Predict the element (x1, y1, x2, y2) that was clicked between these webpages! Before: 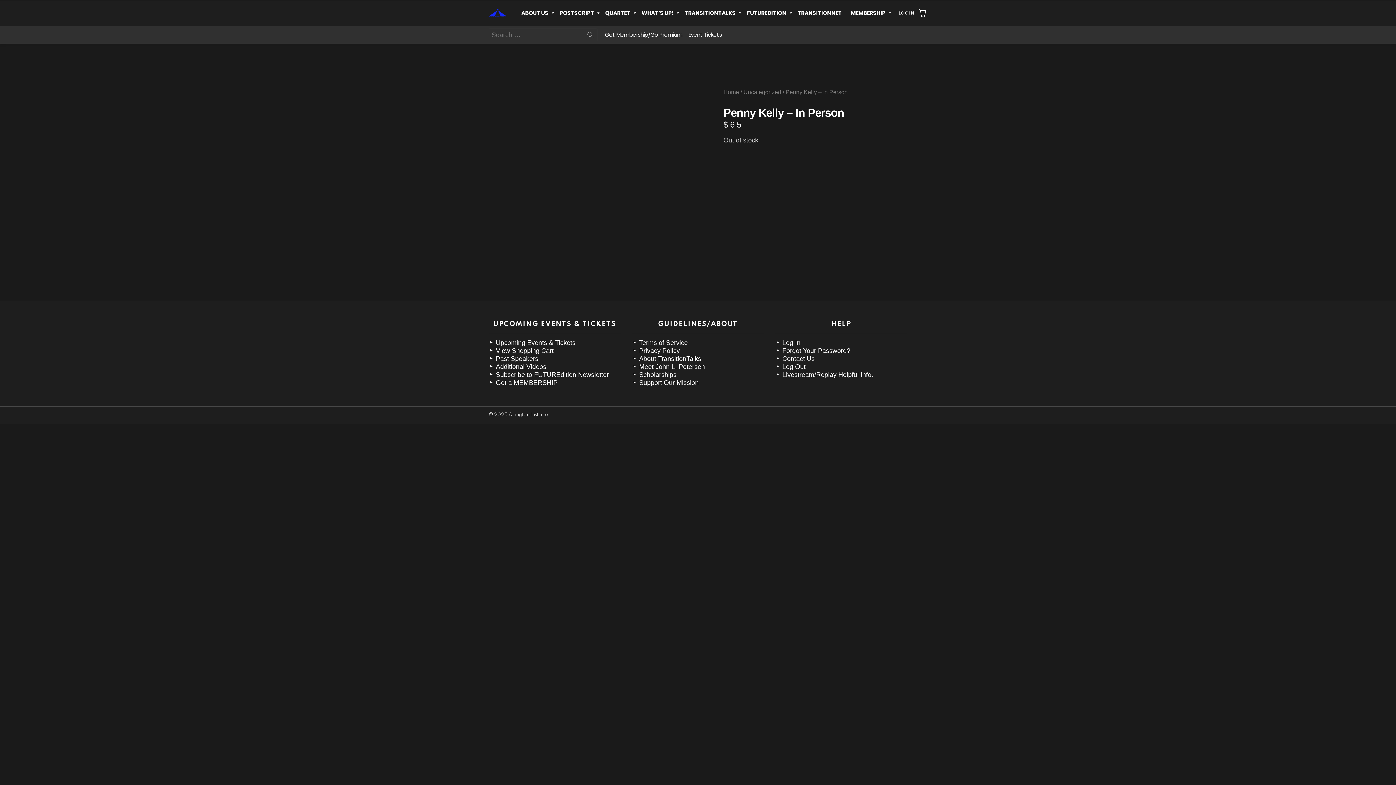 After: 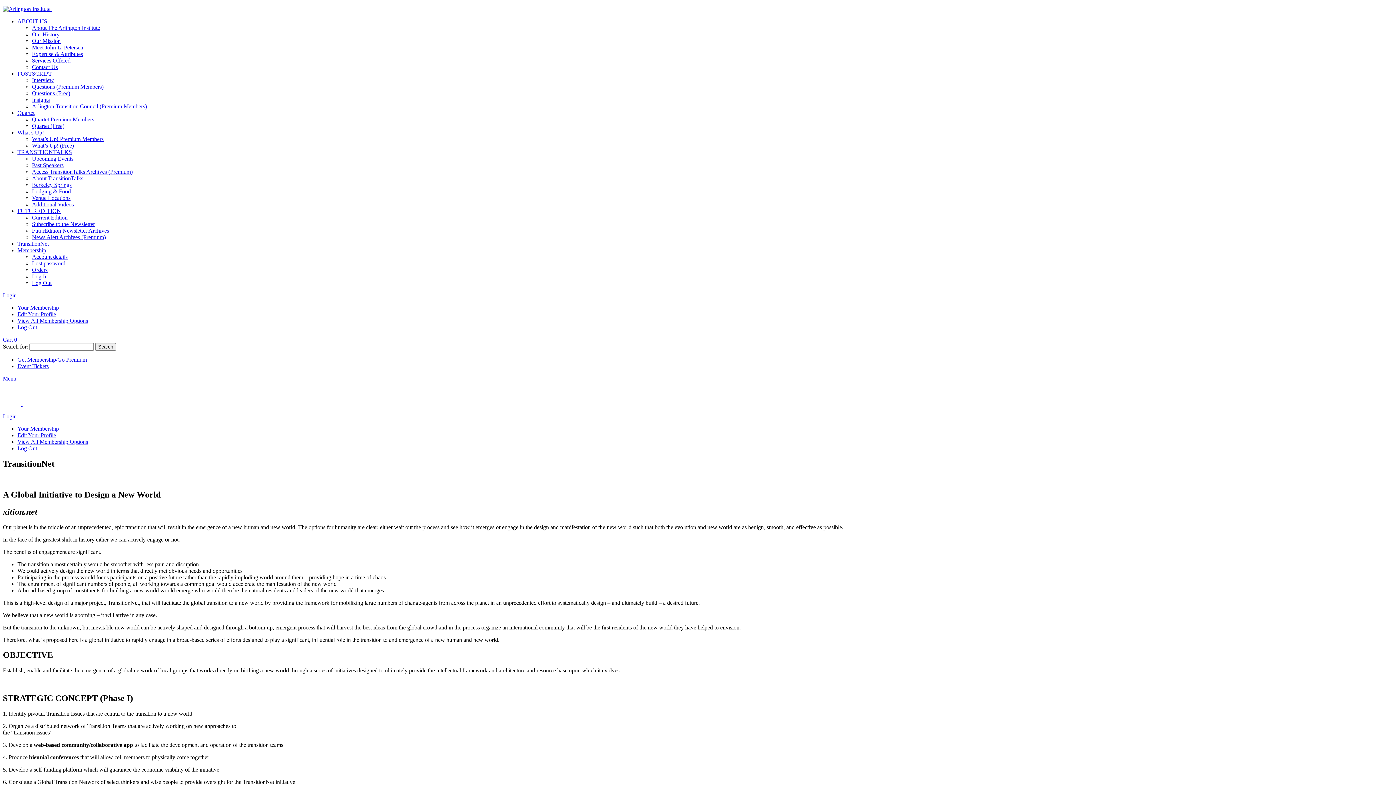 Action: label: TRANSITIONNET bbox: (794, 7, 845, 18)